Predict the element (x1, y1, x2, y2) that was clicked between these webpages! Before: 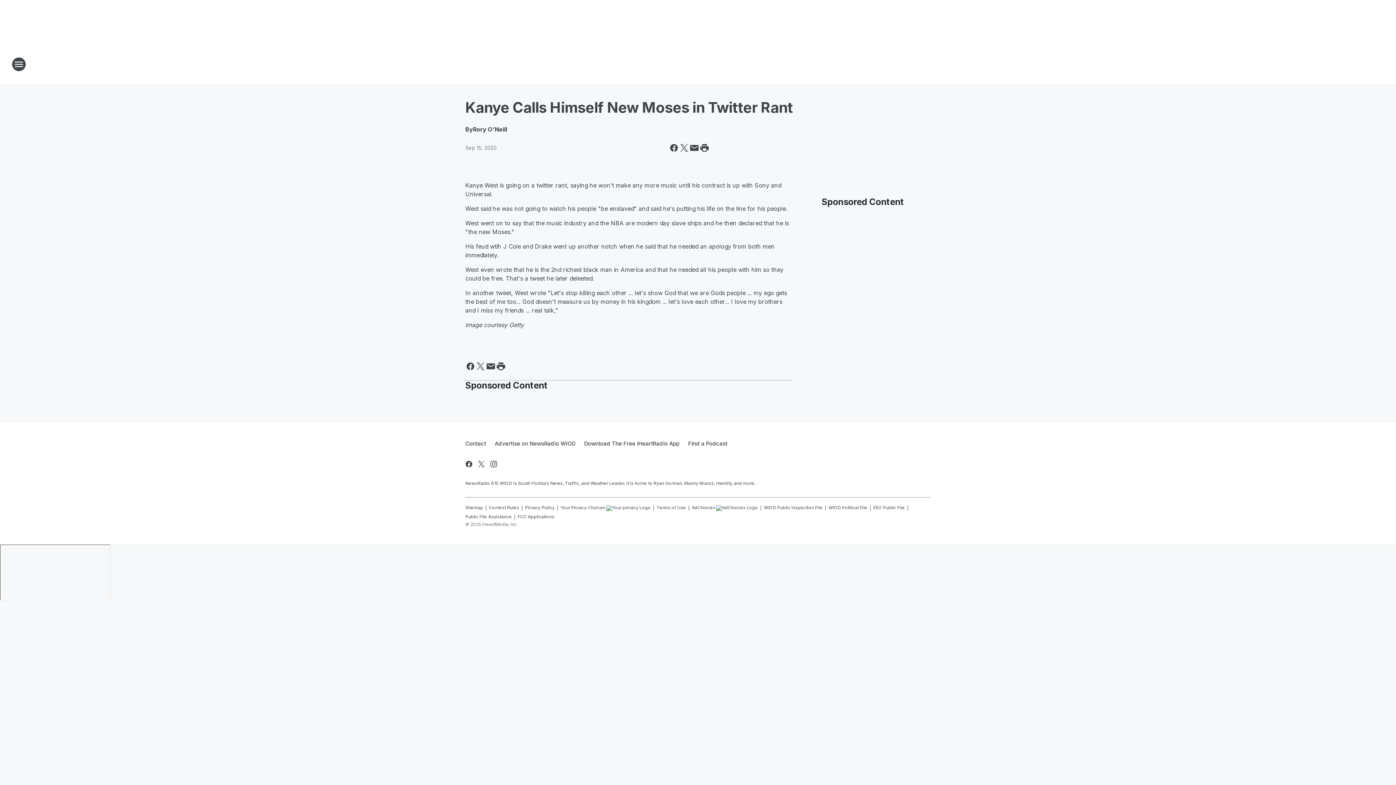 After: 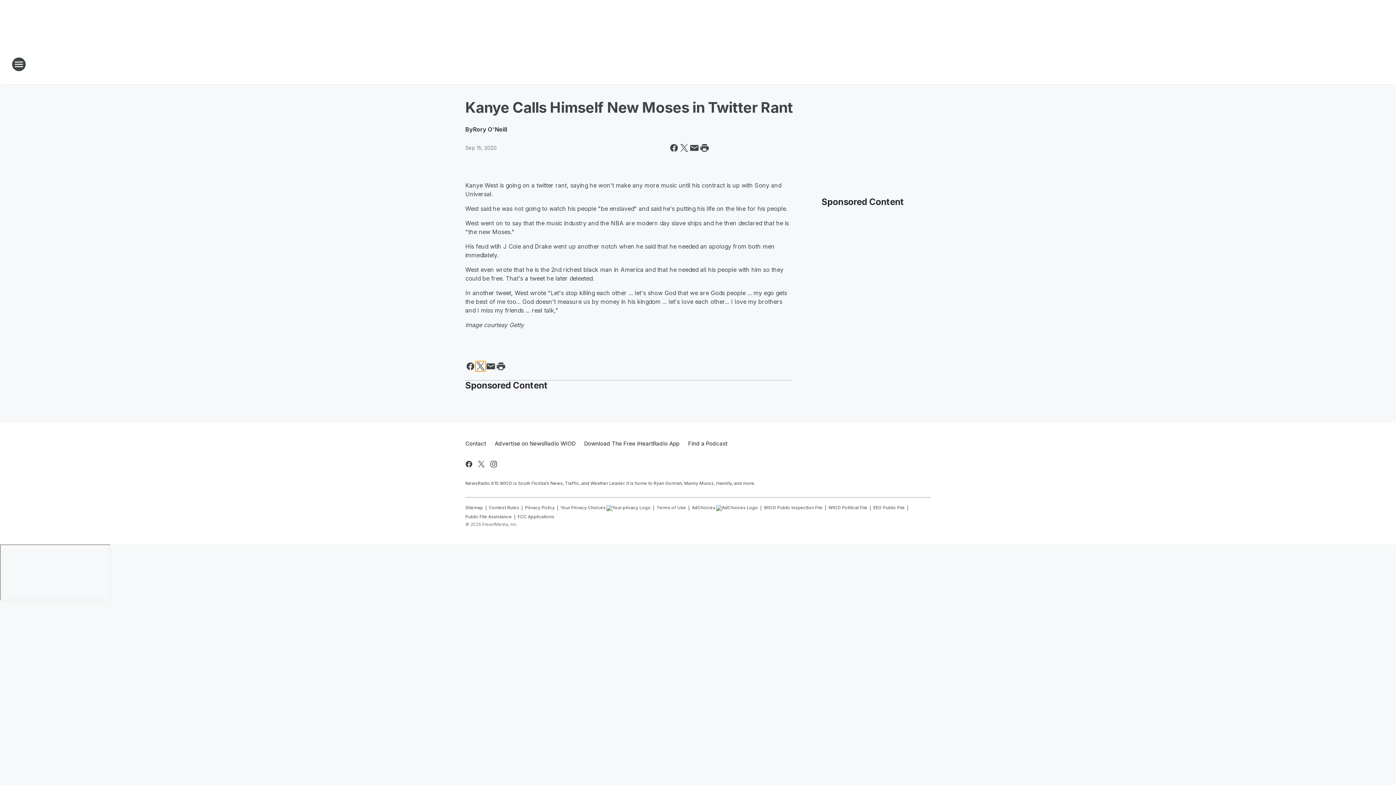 Action: bbox: (475, 361, 485, 371) label: Share this page on X